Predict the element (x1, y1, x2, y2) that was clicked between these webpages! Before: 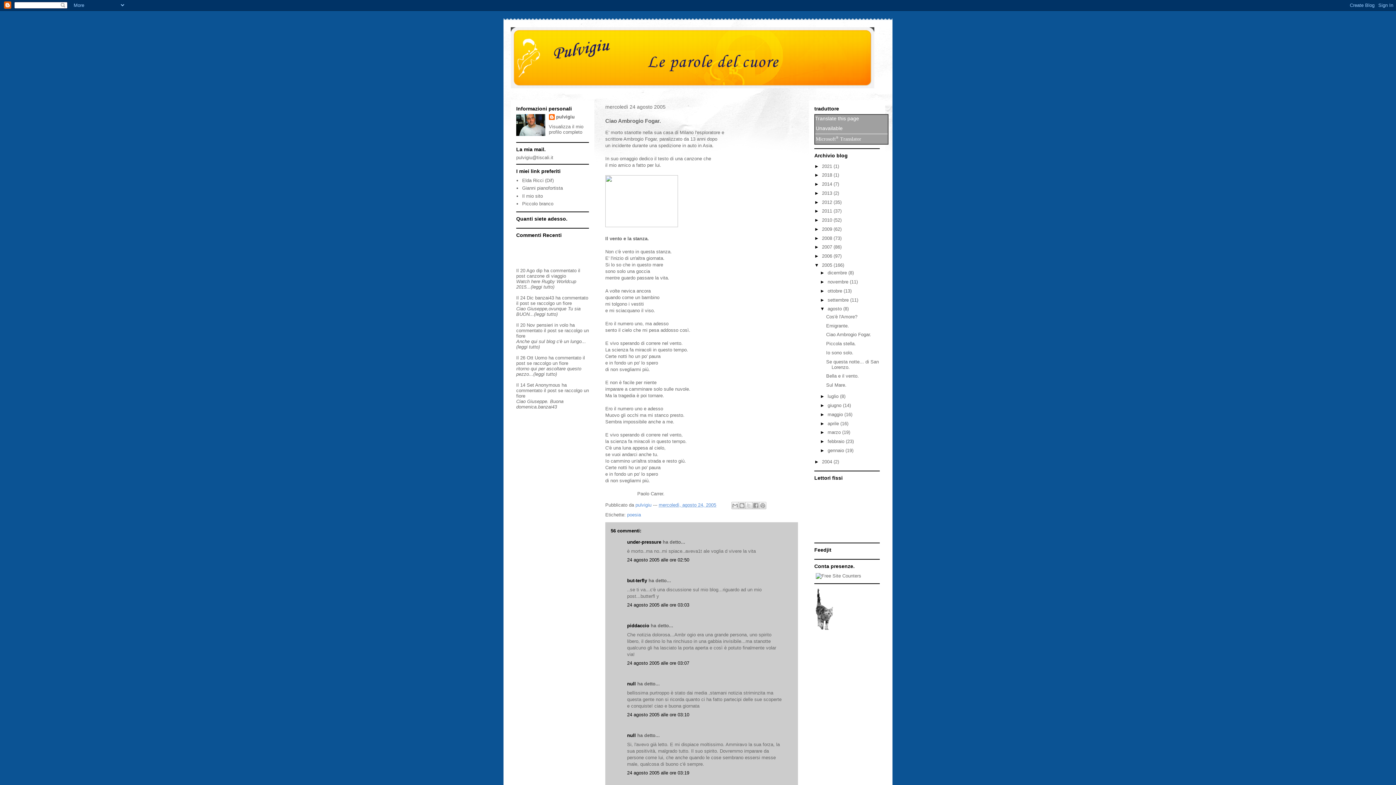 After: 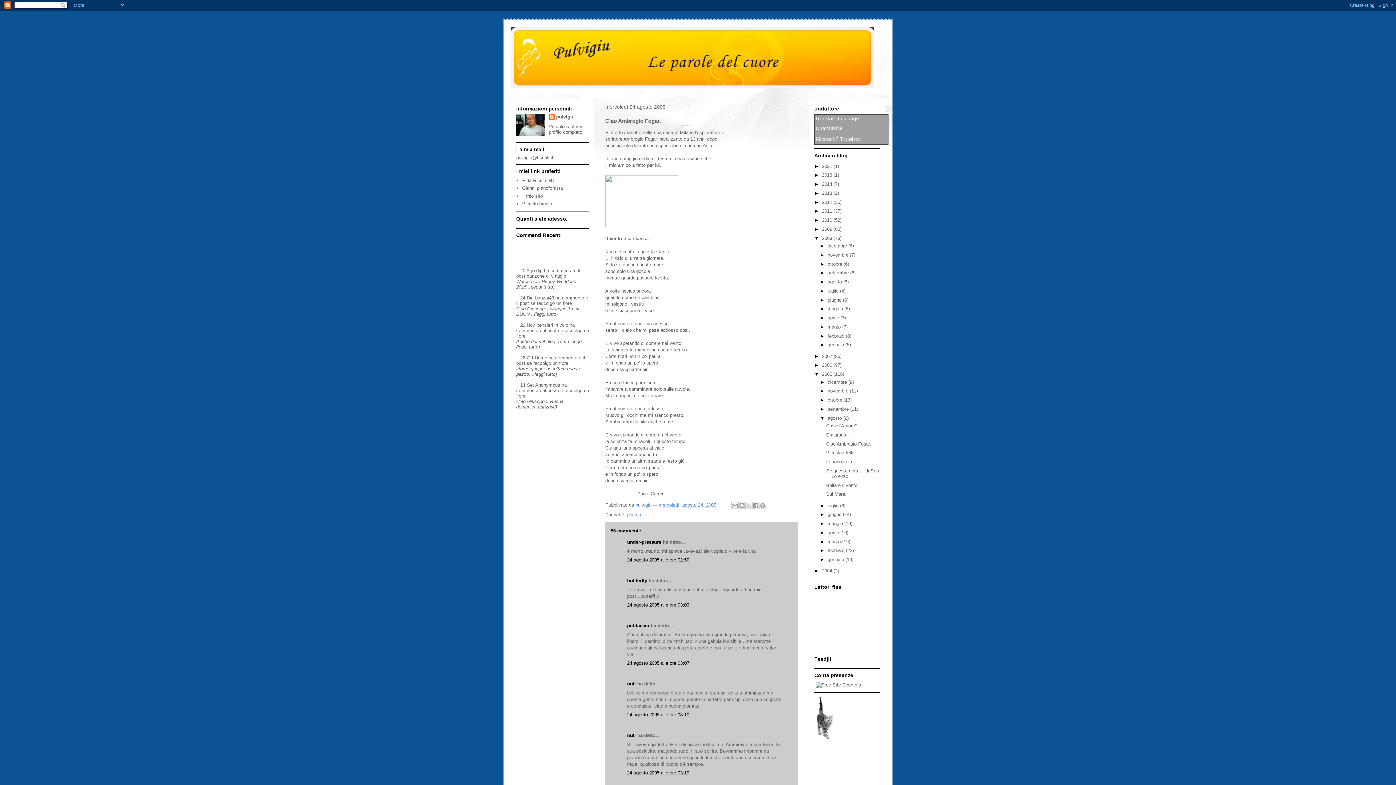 Action: bbox: (814, 235, 822, 240) label: ►  